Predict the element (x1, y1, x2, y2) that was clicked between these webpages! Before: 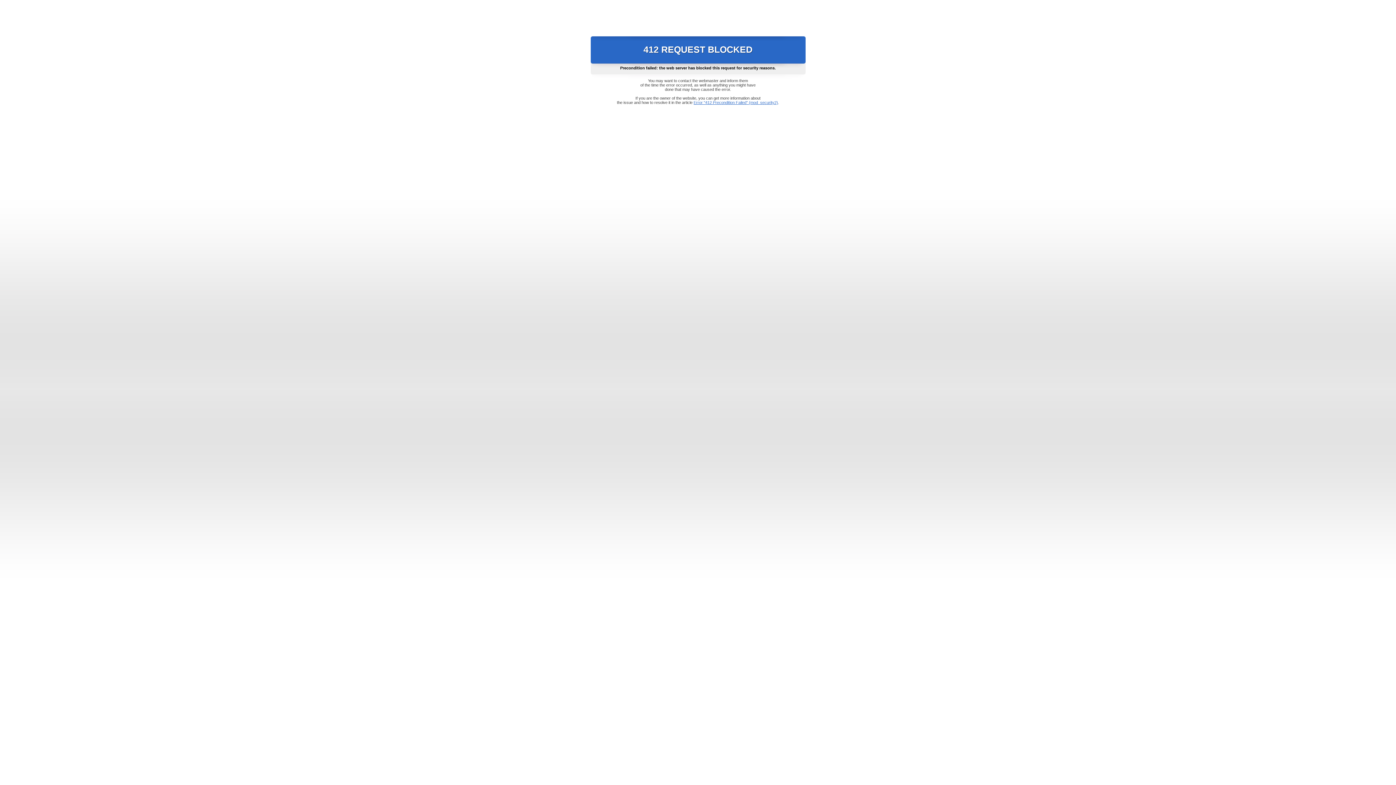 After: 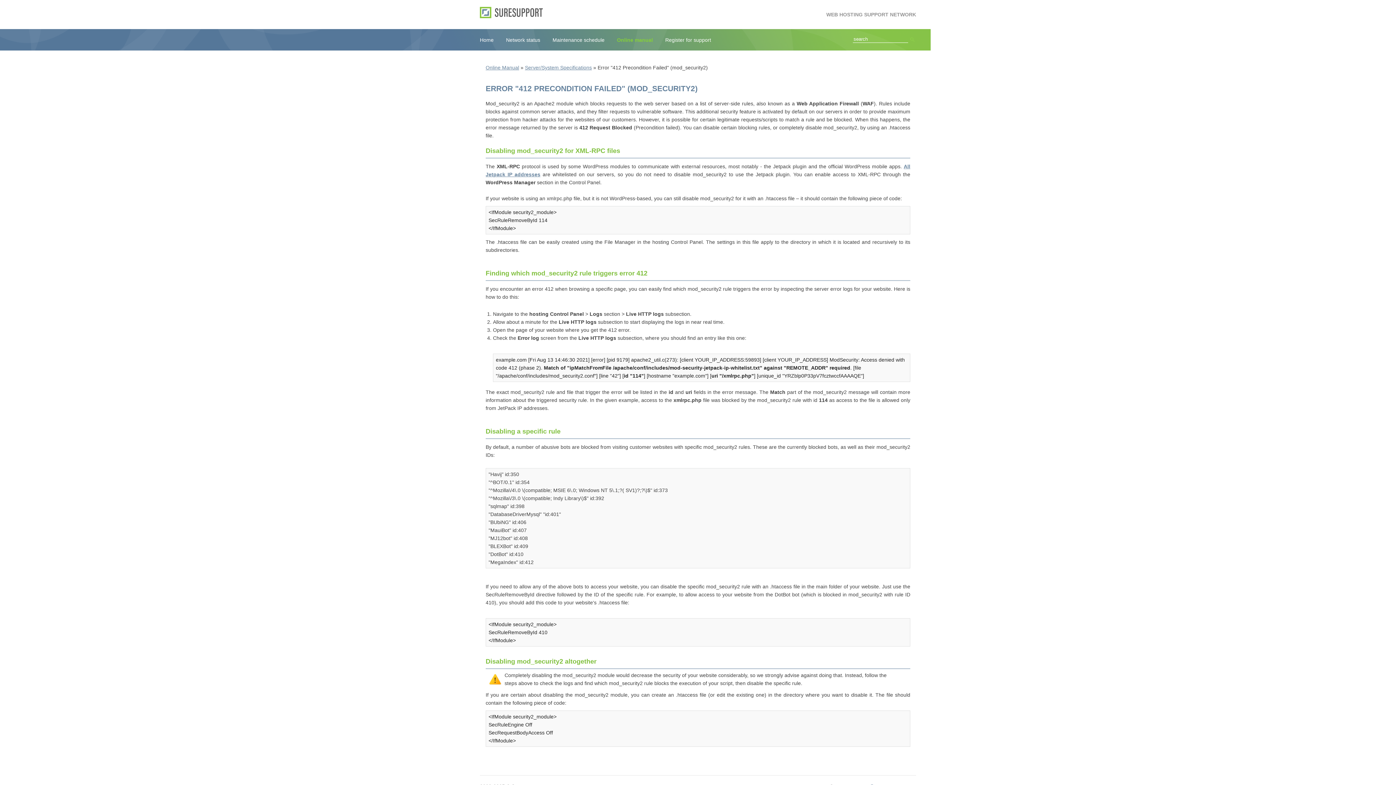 Action: label: Error "412 Precondition Failed" (mod_security2) bbox: (693, 100, 778, 104)